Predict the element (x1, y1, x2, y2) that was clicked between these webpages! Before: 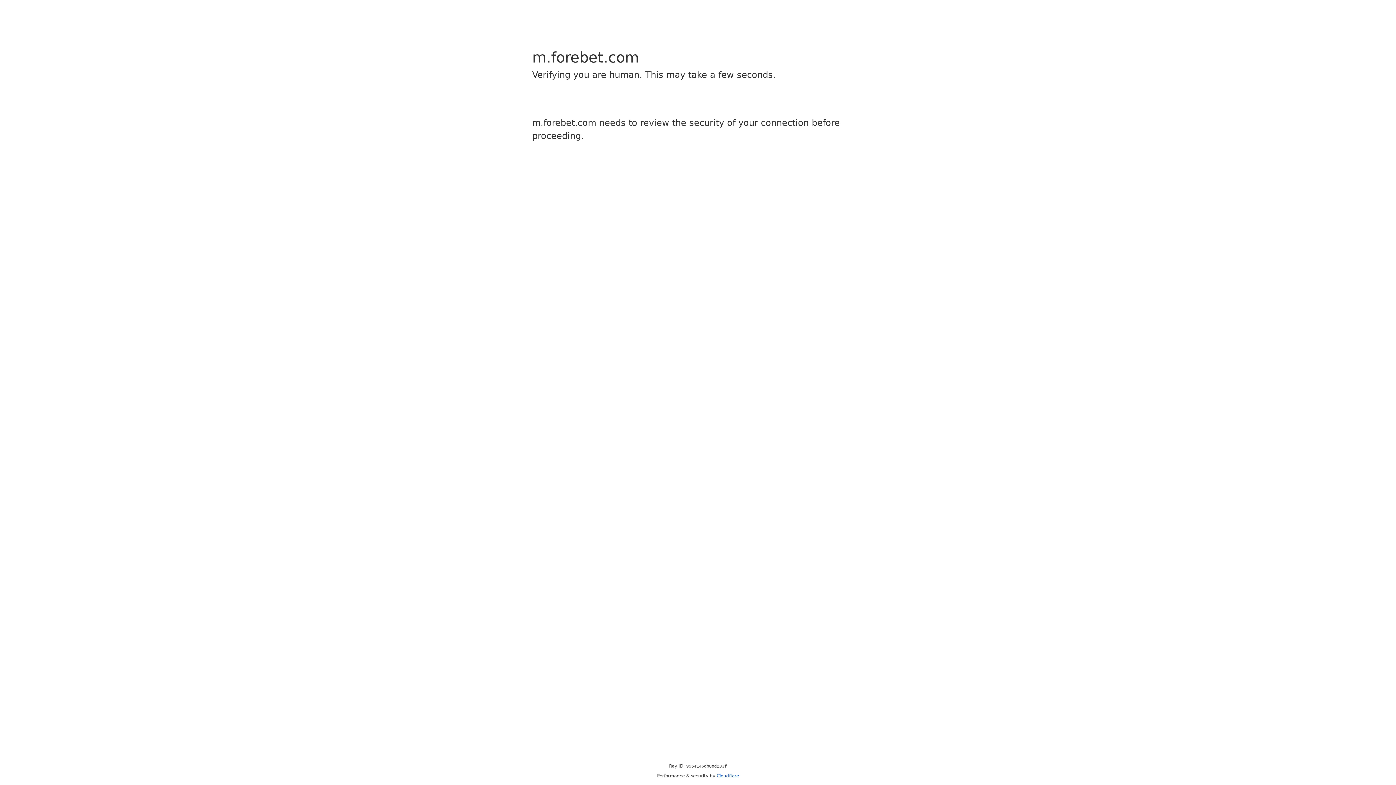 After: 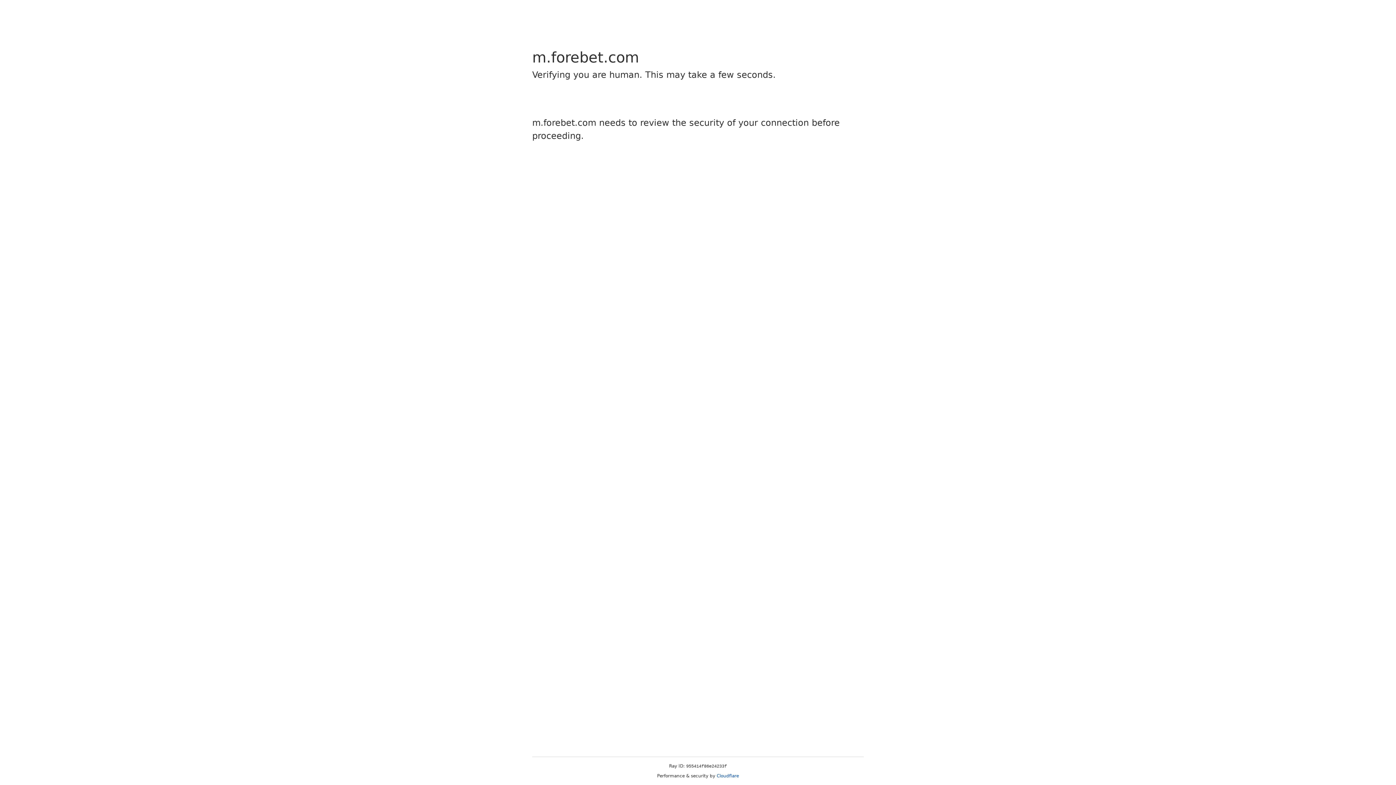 Action: label: Cloudflare bbox: (716, 773, 739, 778)